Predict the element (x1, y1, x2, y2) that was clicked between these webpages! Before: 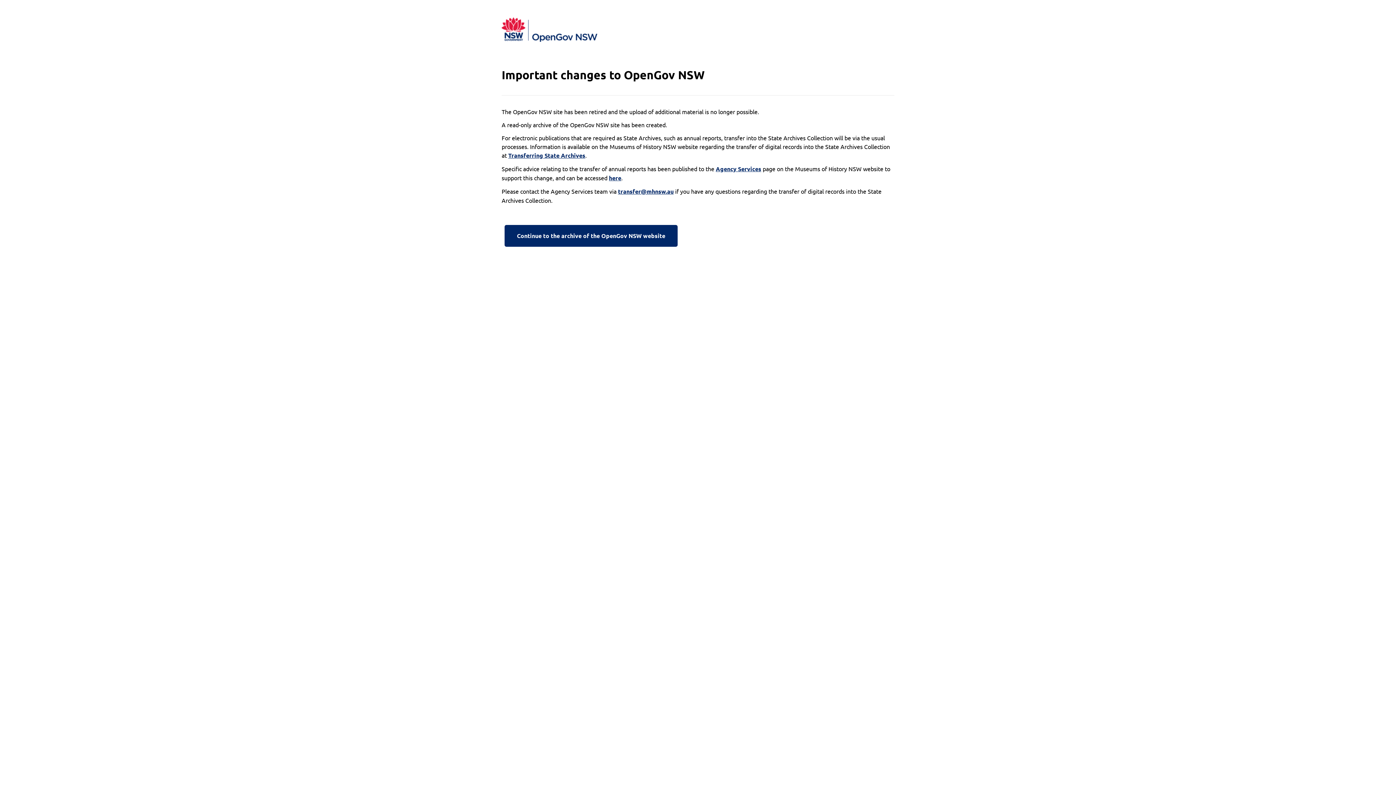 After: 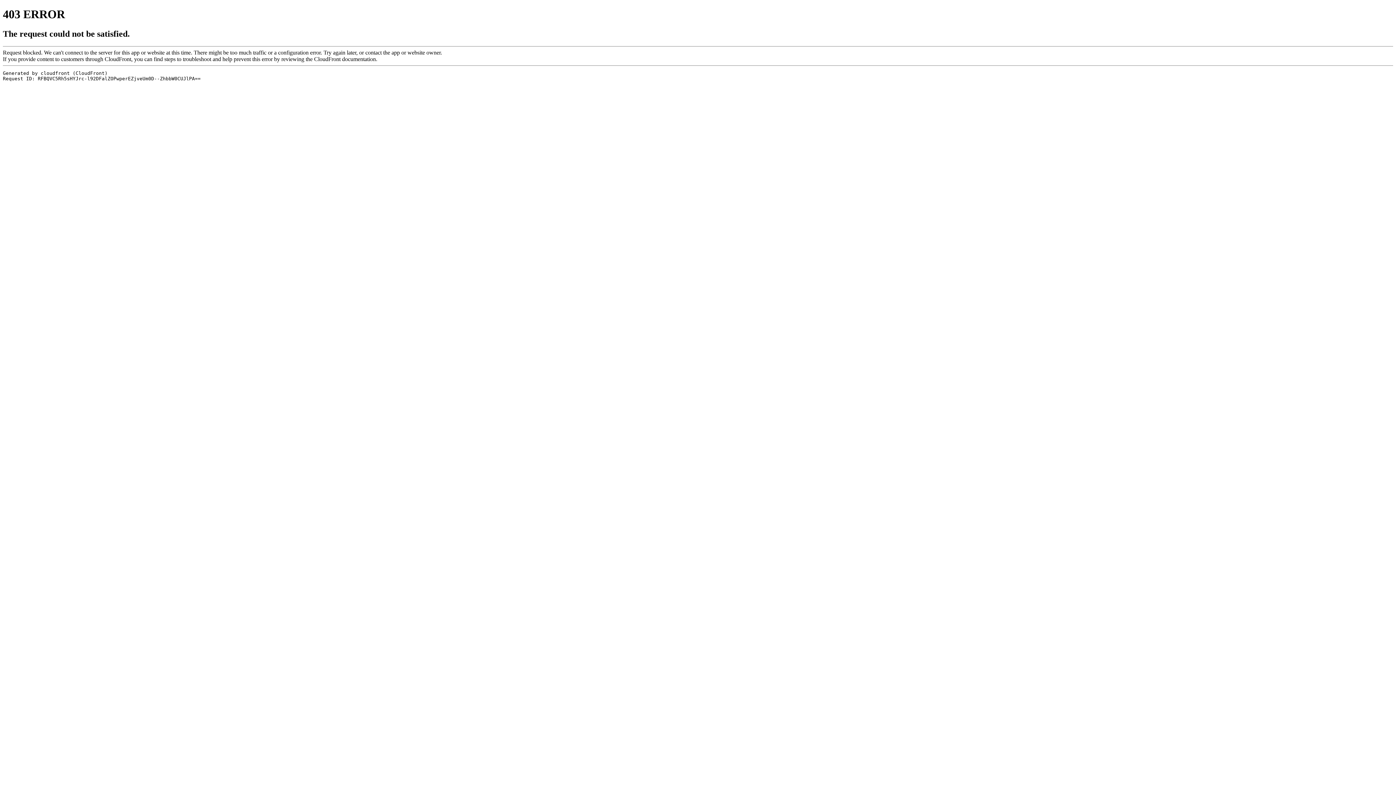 Action: label: Transferring State Archives bbox: (508, 151, 585, 160)